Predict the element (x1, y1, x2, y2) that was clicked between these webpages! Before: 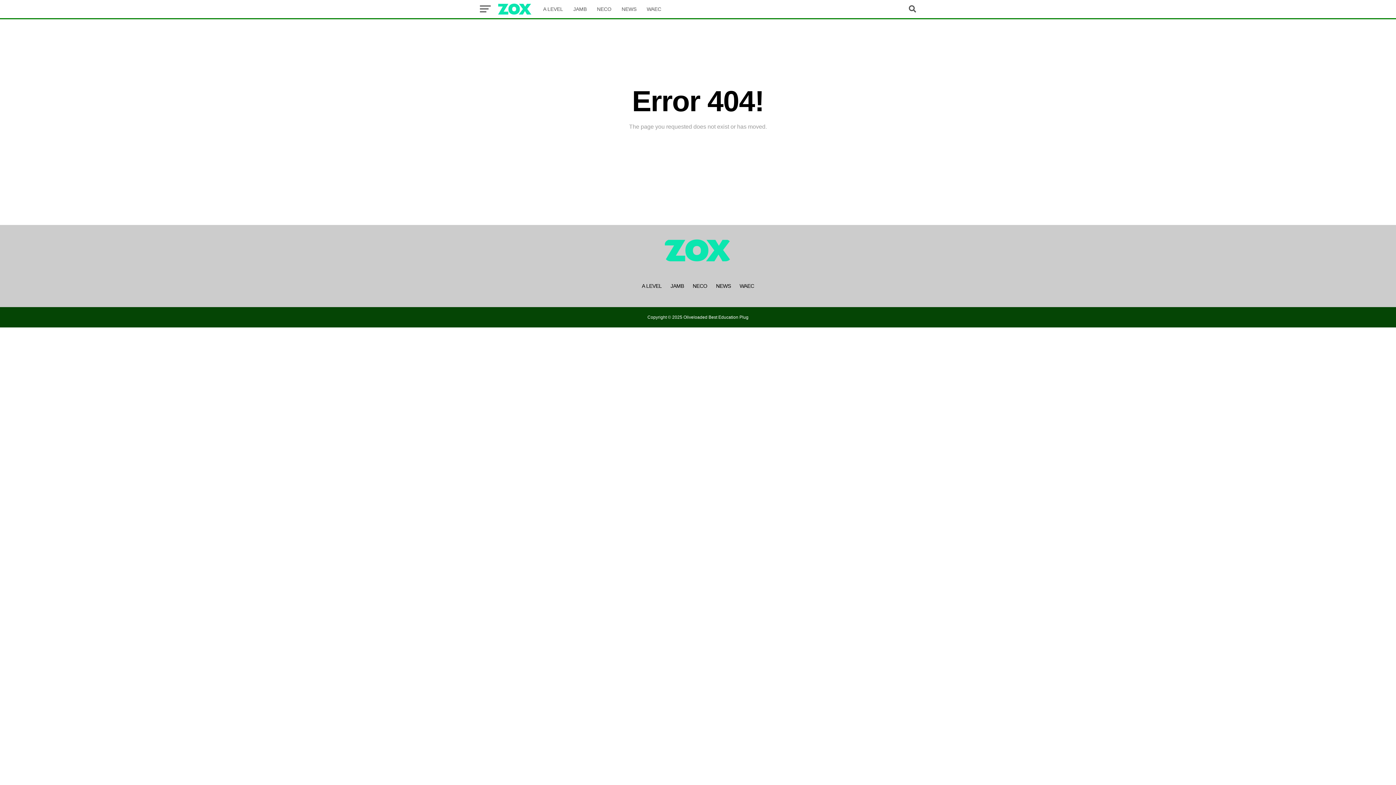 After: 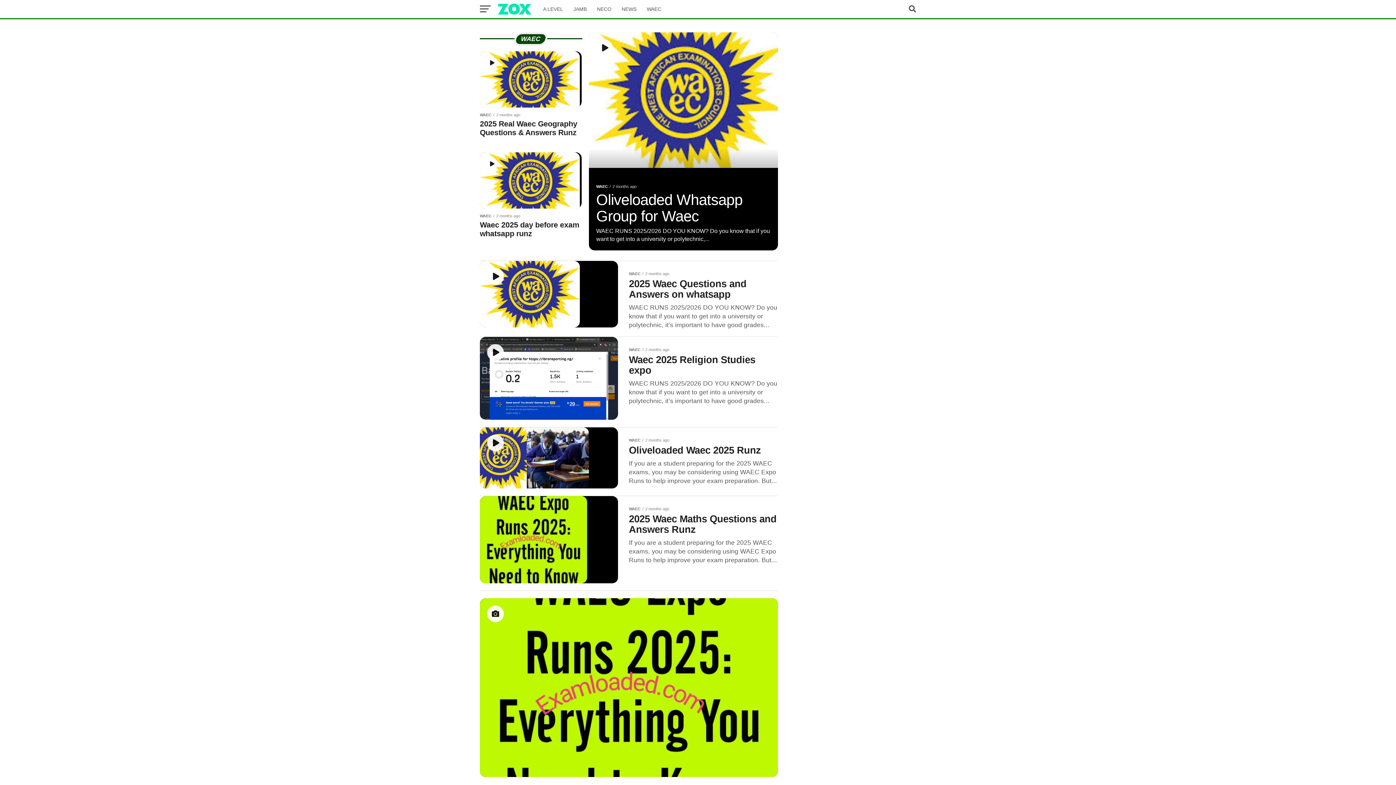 Action: label: WAEC bbox: (642, 0, 665, 18)